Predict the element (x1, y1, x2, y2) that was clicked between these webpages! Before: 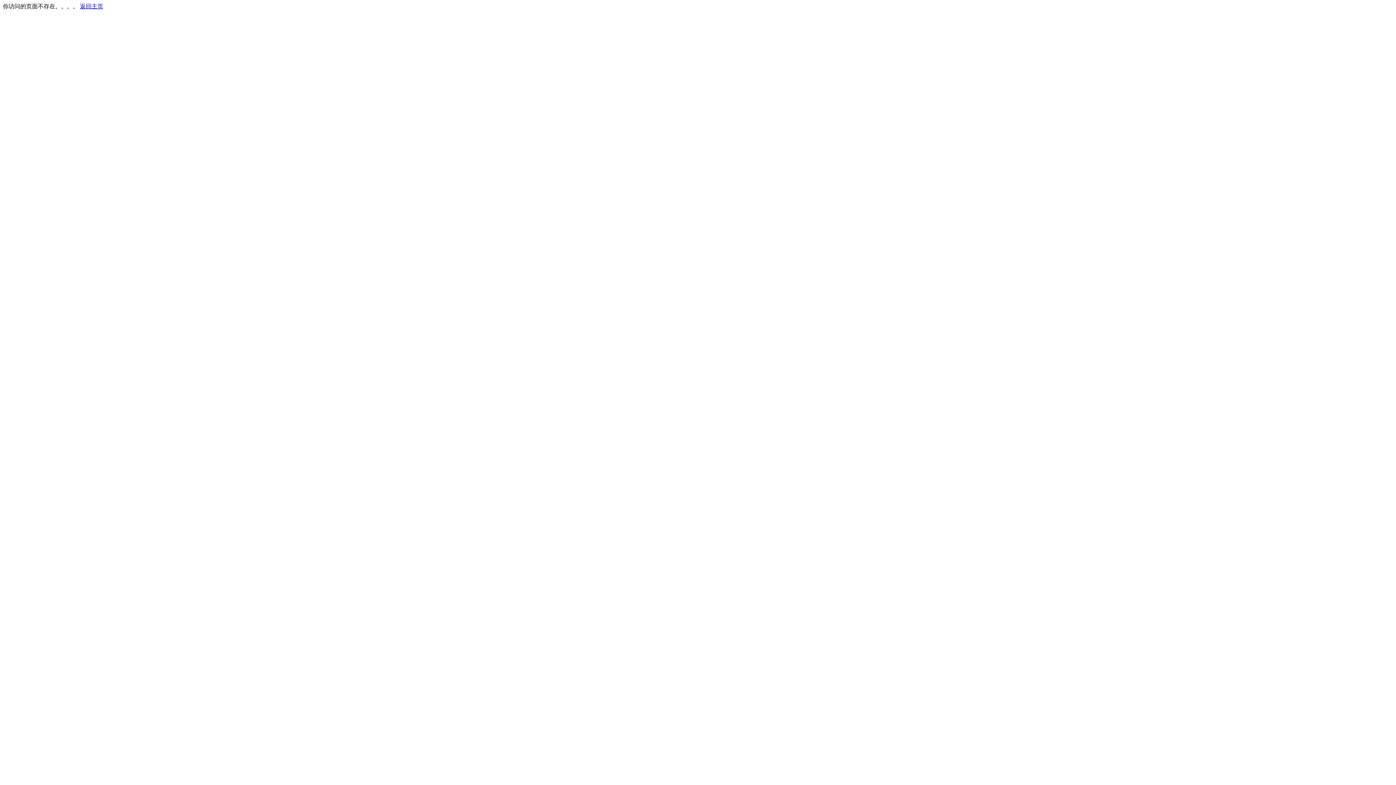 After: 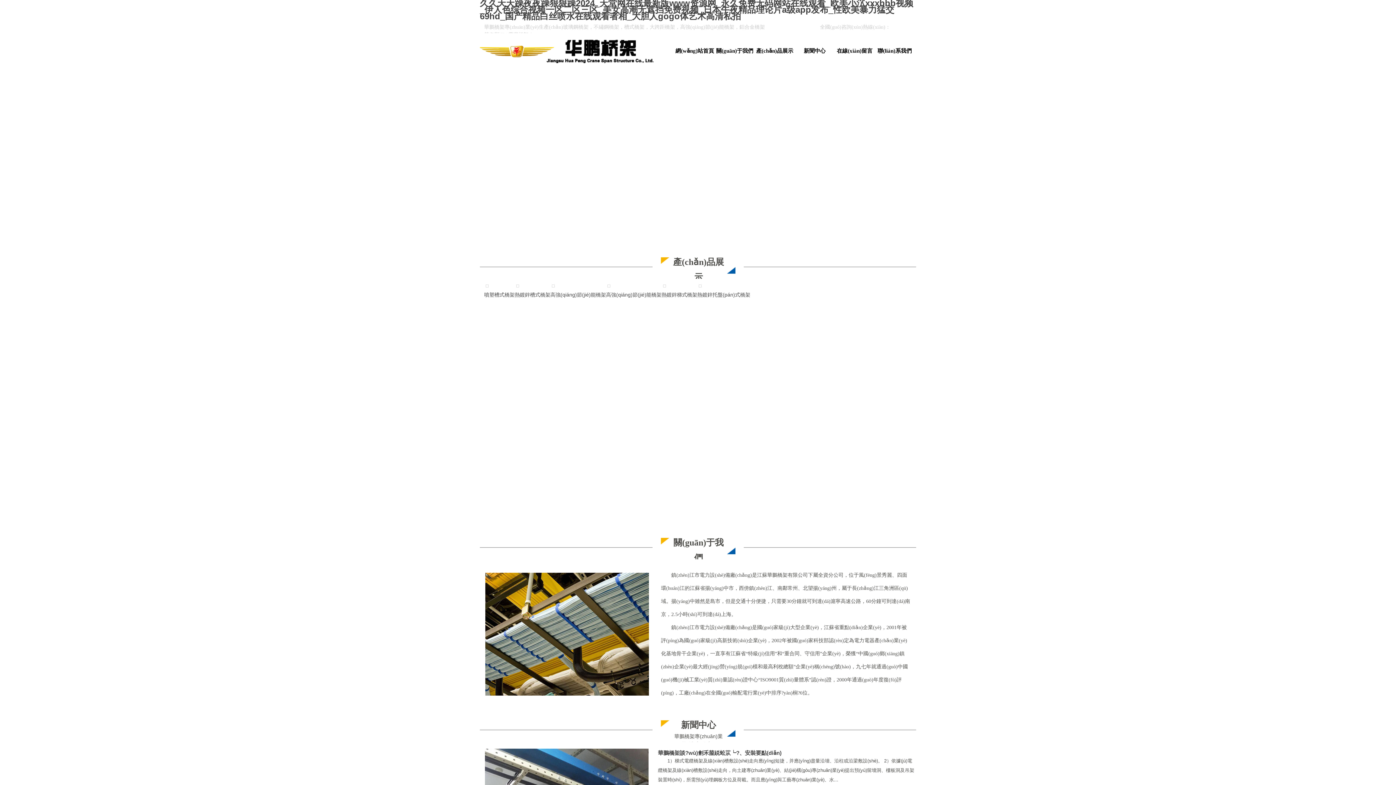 Action: bbox: (80, 3, 103, 9) label: 返回主页